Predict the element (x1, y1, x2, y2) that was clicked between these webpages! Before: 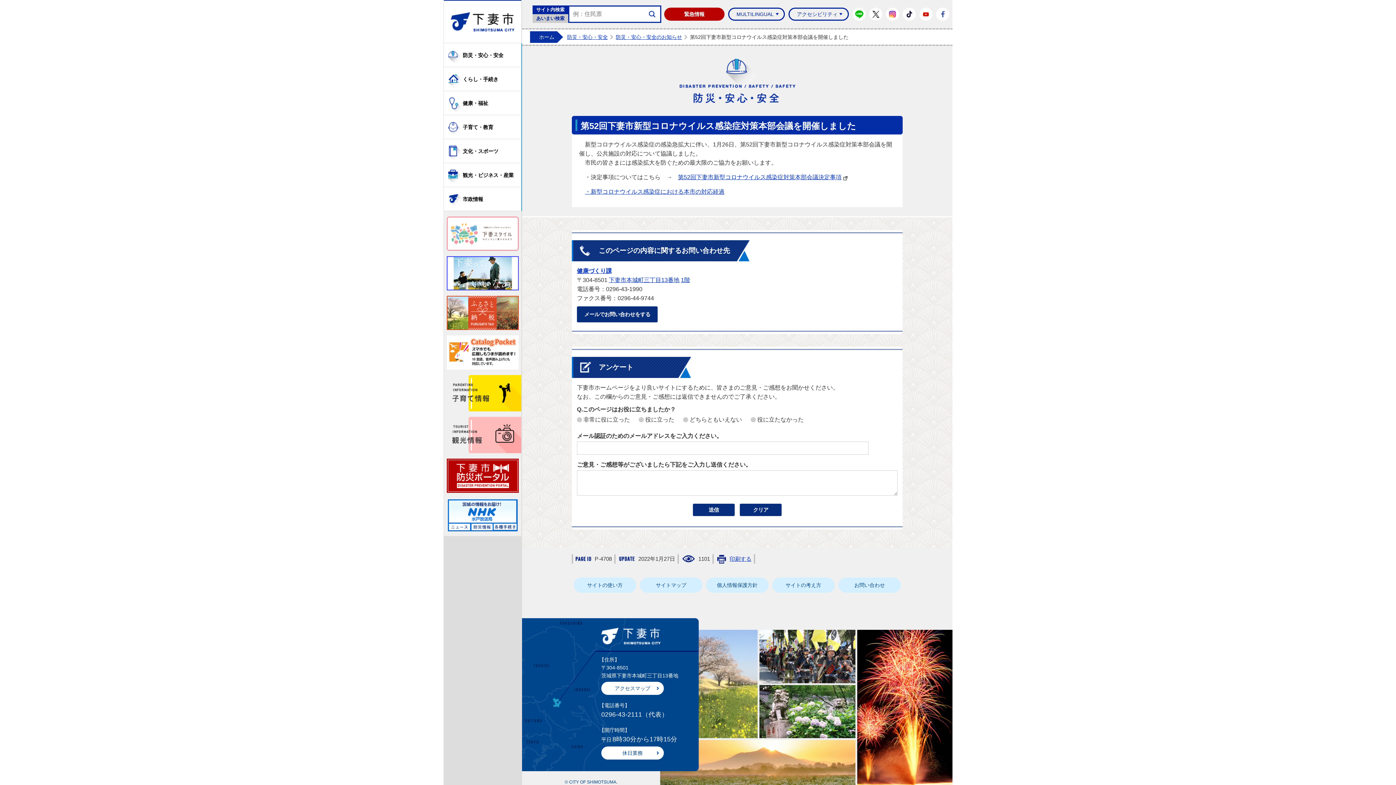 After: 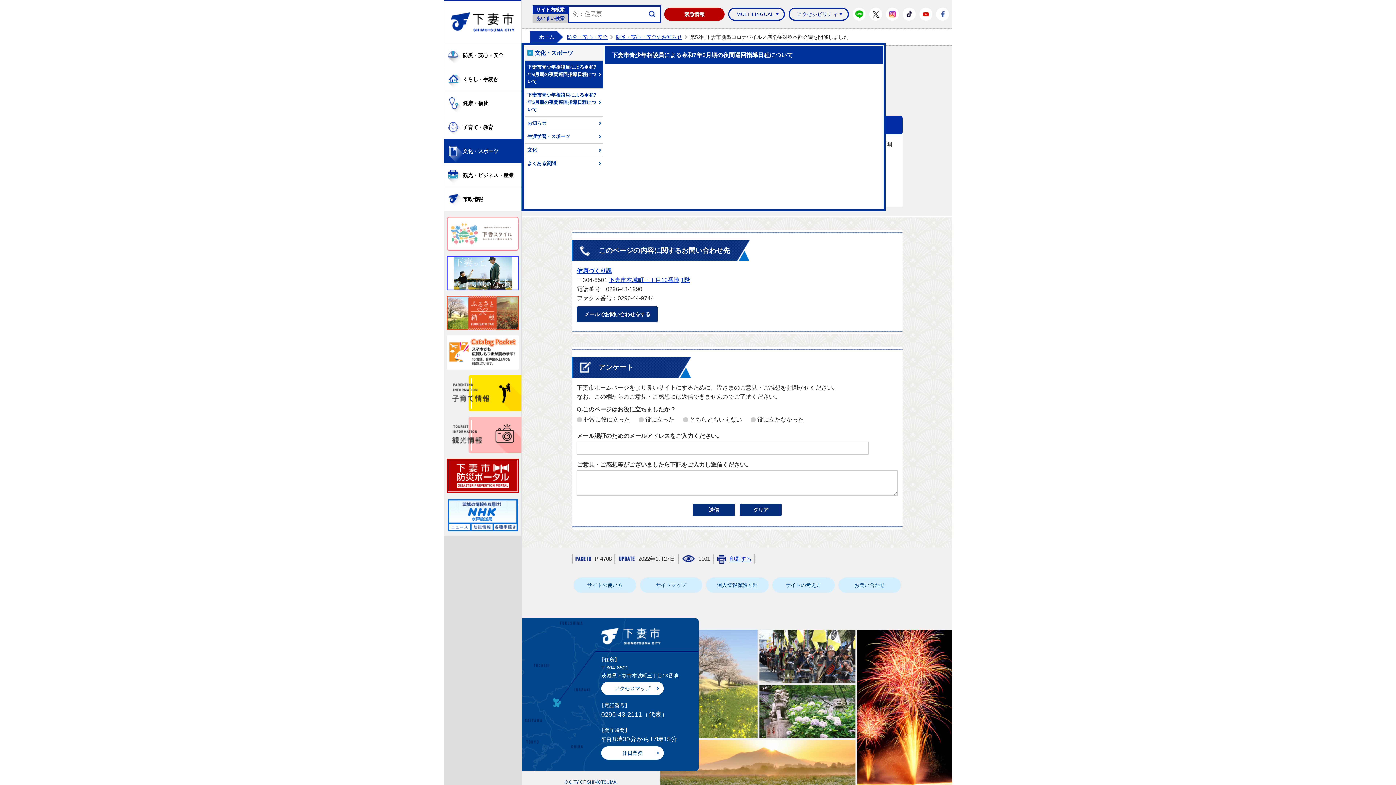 Action: label: 文化・スポーツ bbox: (444, 139, 522, 163)